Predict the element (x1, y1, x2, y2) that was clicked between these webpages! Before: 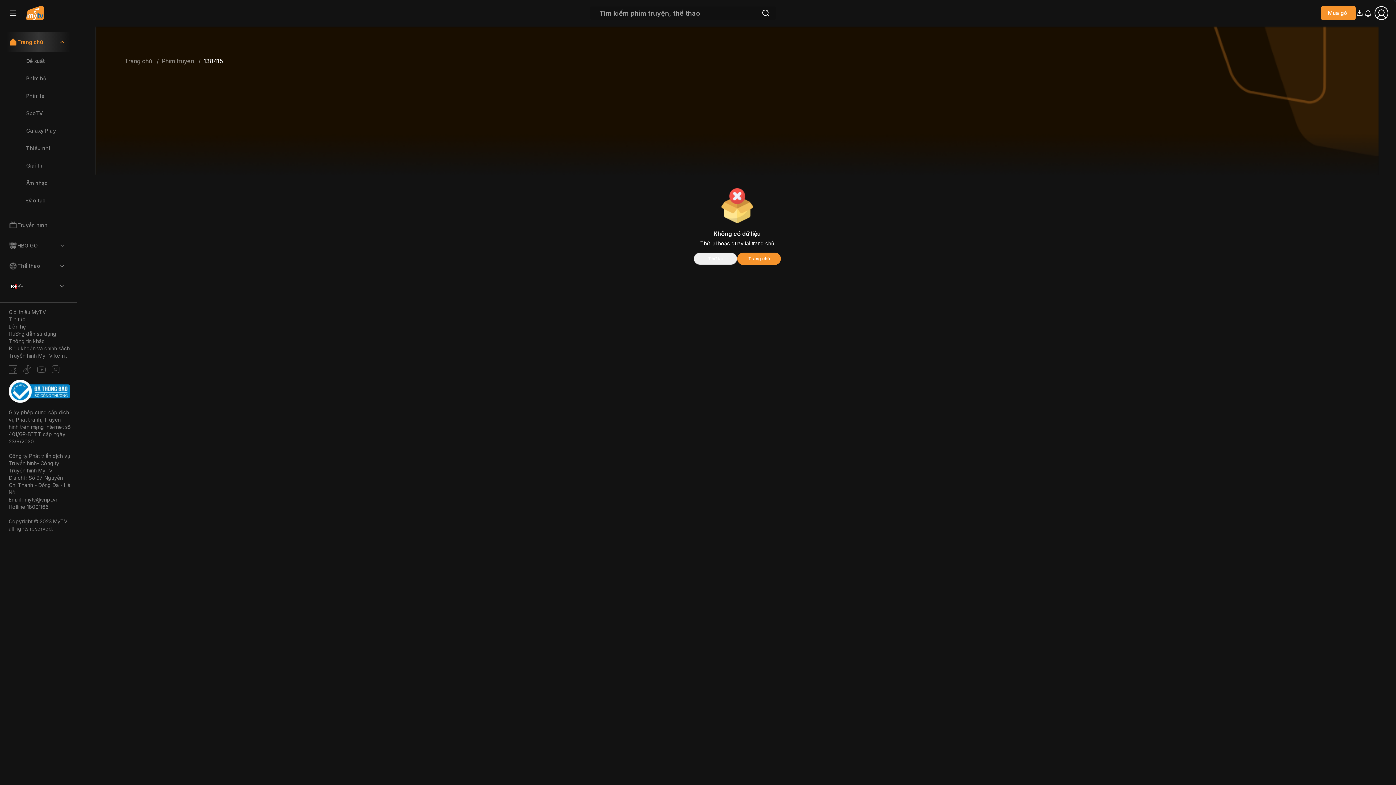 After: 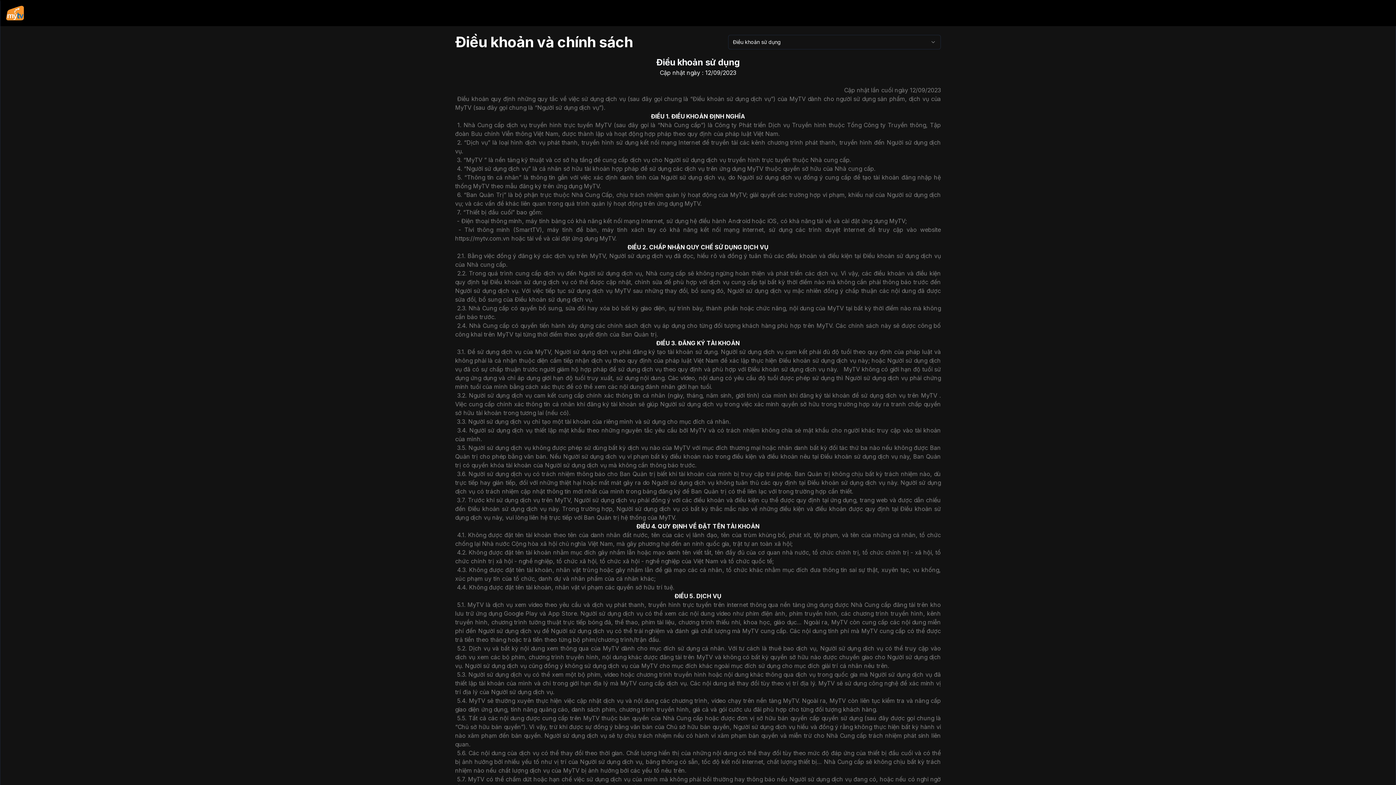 Action: bbox: (5, 345, 71, 352) label: Điều khoản và chính sách